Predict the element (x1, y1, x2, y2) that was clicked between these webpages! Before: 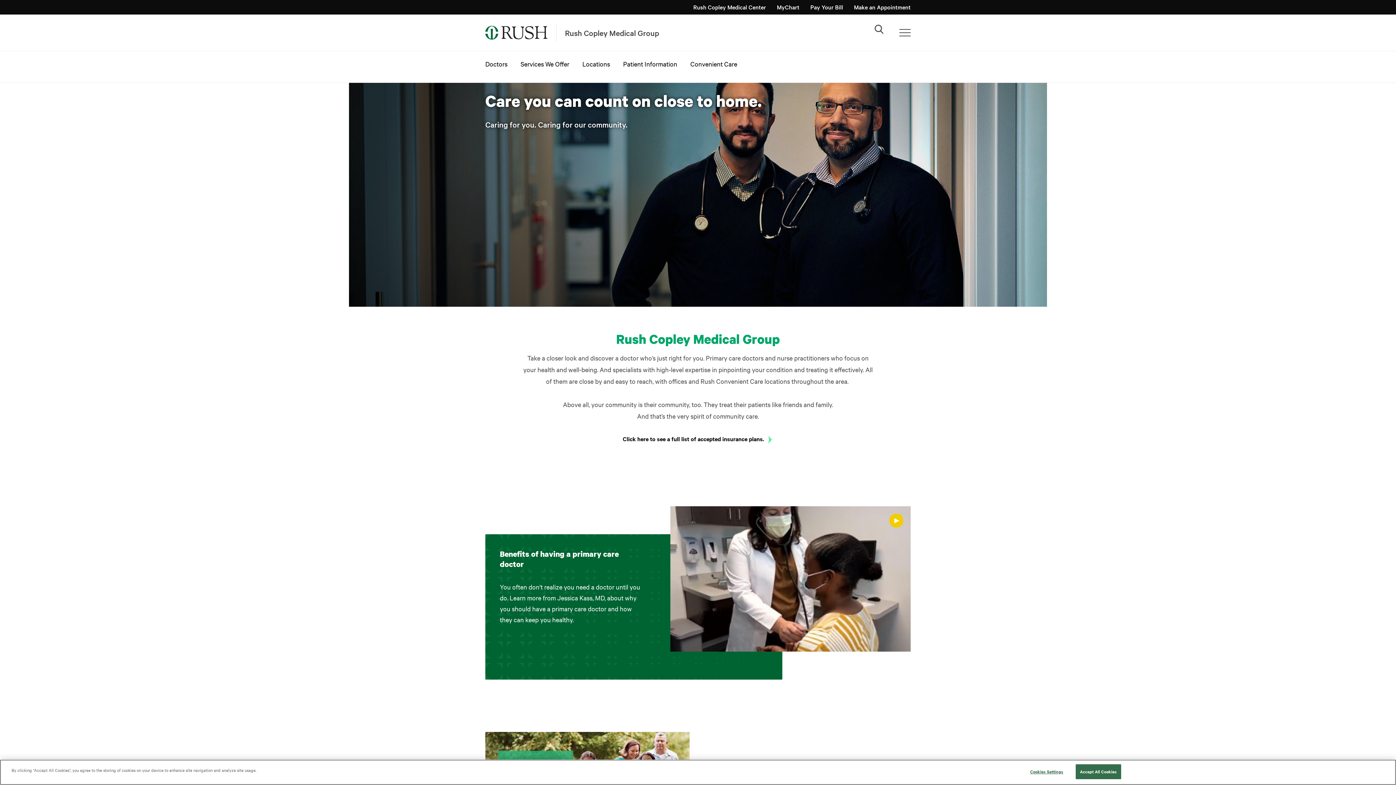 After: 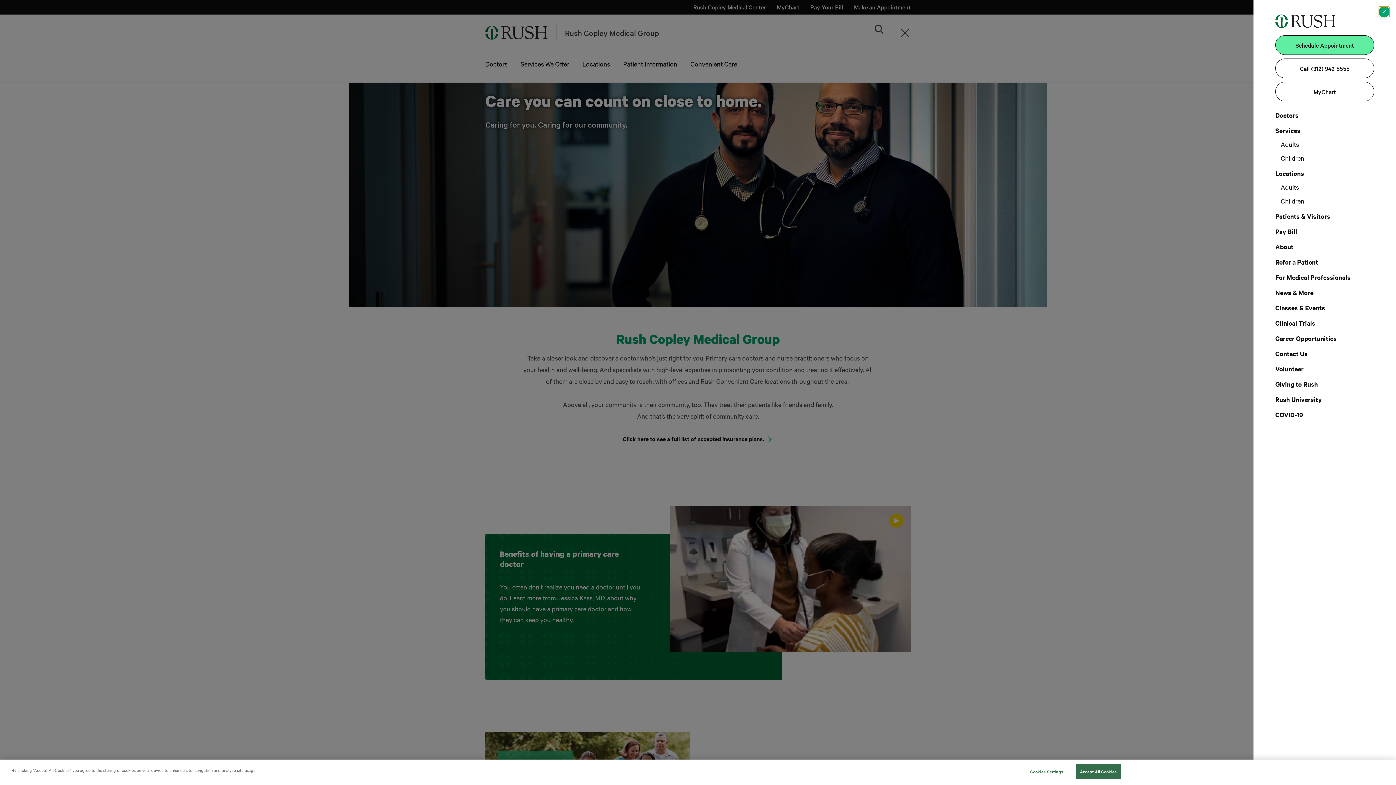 Action: bbox: (899, 29, 910, 36) label: Additional Menu Items